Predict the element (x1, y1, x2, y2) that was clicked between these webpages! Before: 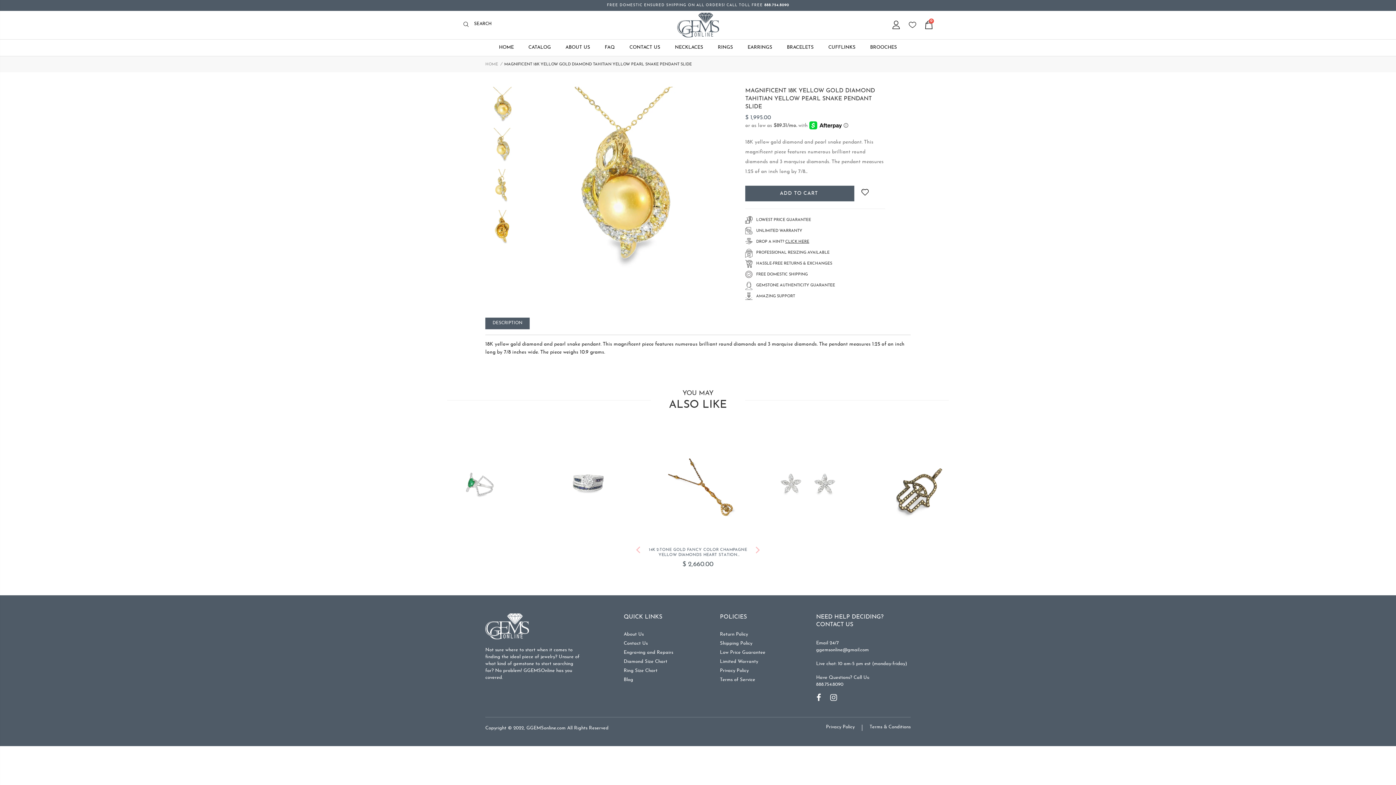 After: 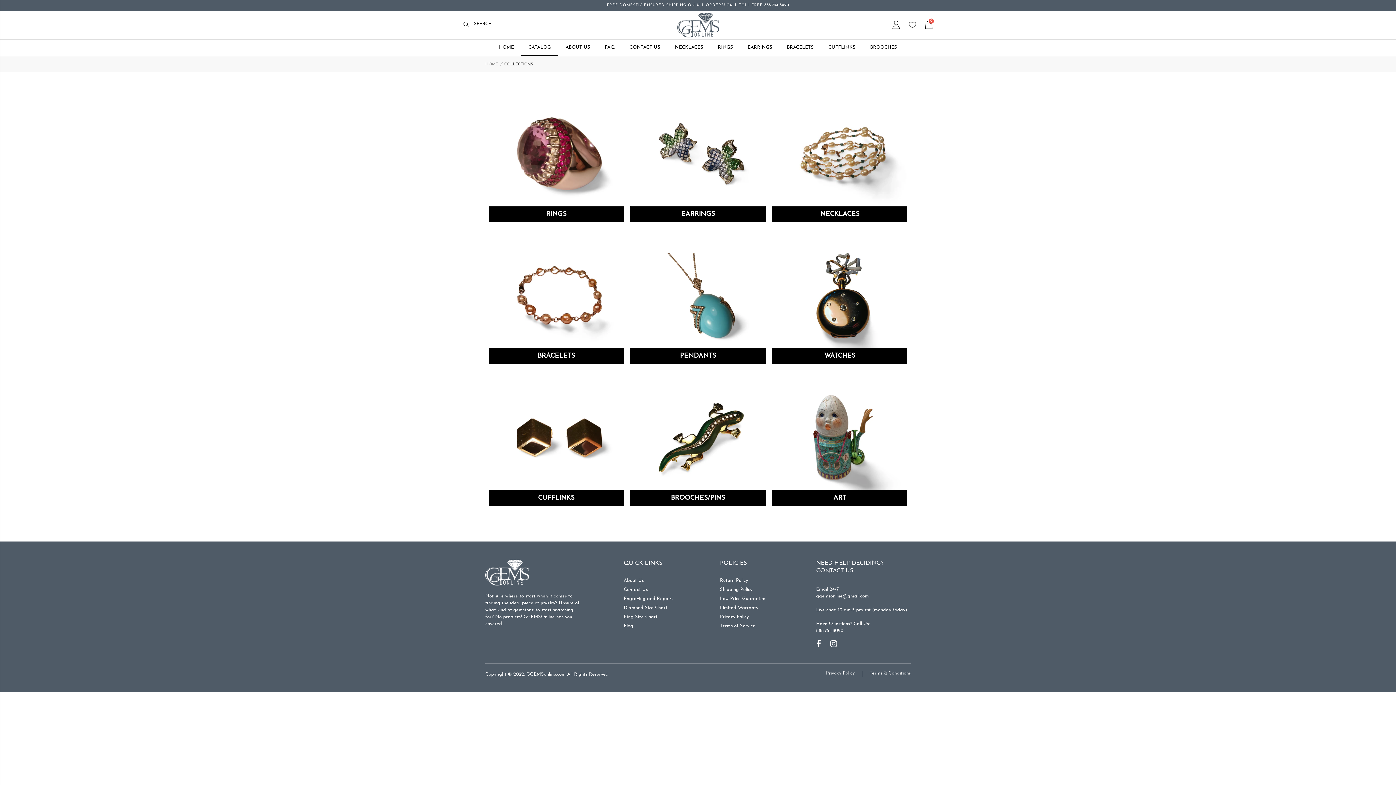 Action: label: CATALOG bbox: (521, 39, 558, 55)